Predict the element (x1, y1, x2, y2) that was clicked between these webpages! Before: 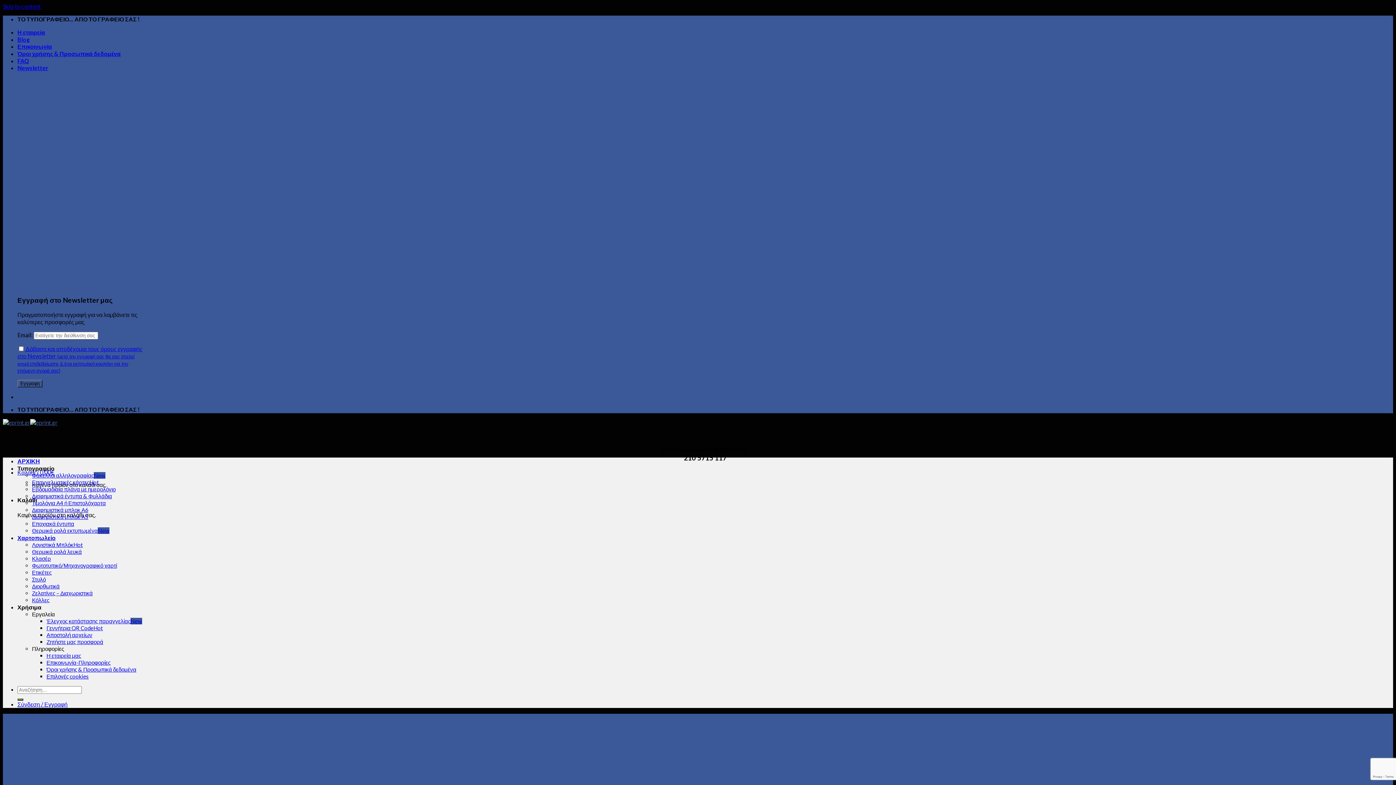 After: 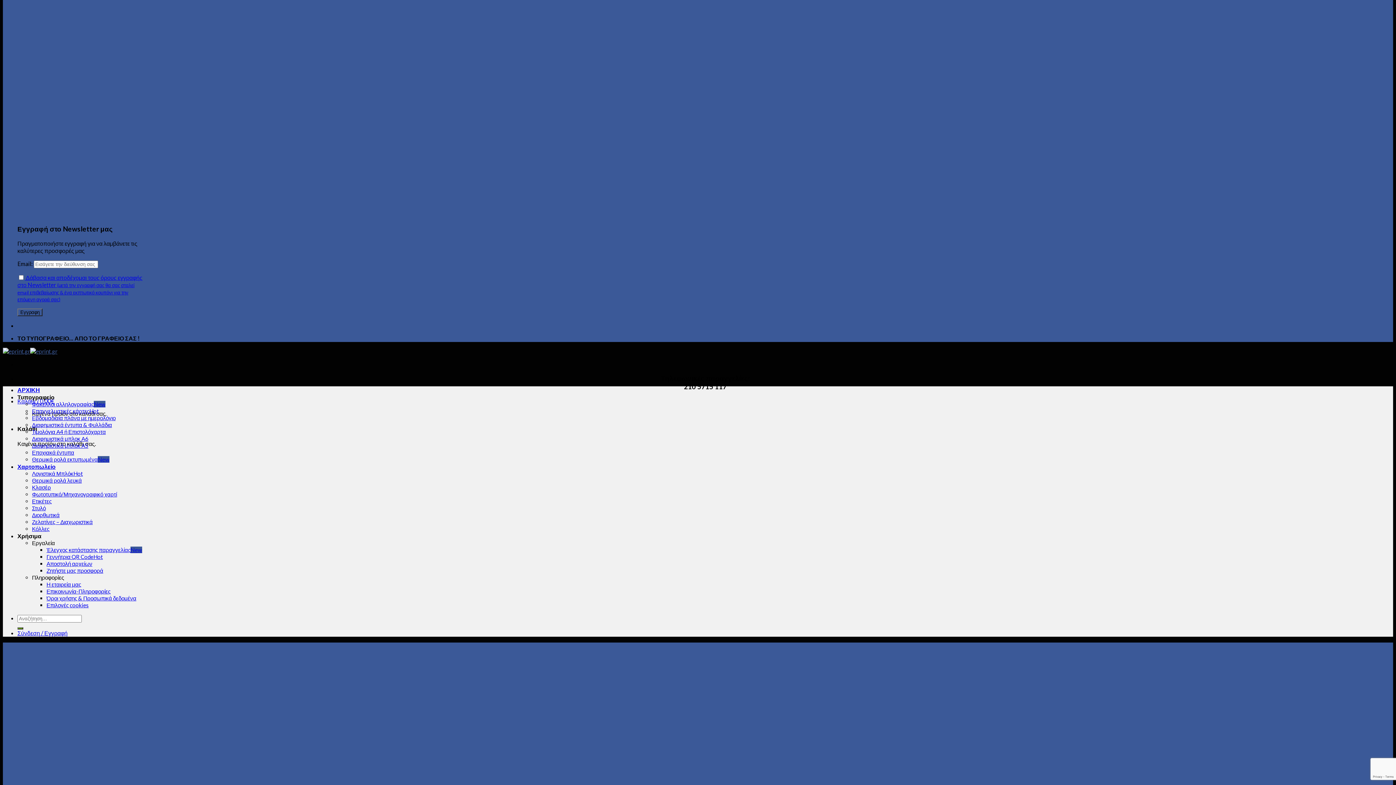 Action: label: Newsletter bbox: (17, 64, 48, 71)